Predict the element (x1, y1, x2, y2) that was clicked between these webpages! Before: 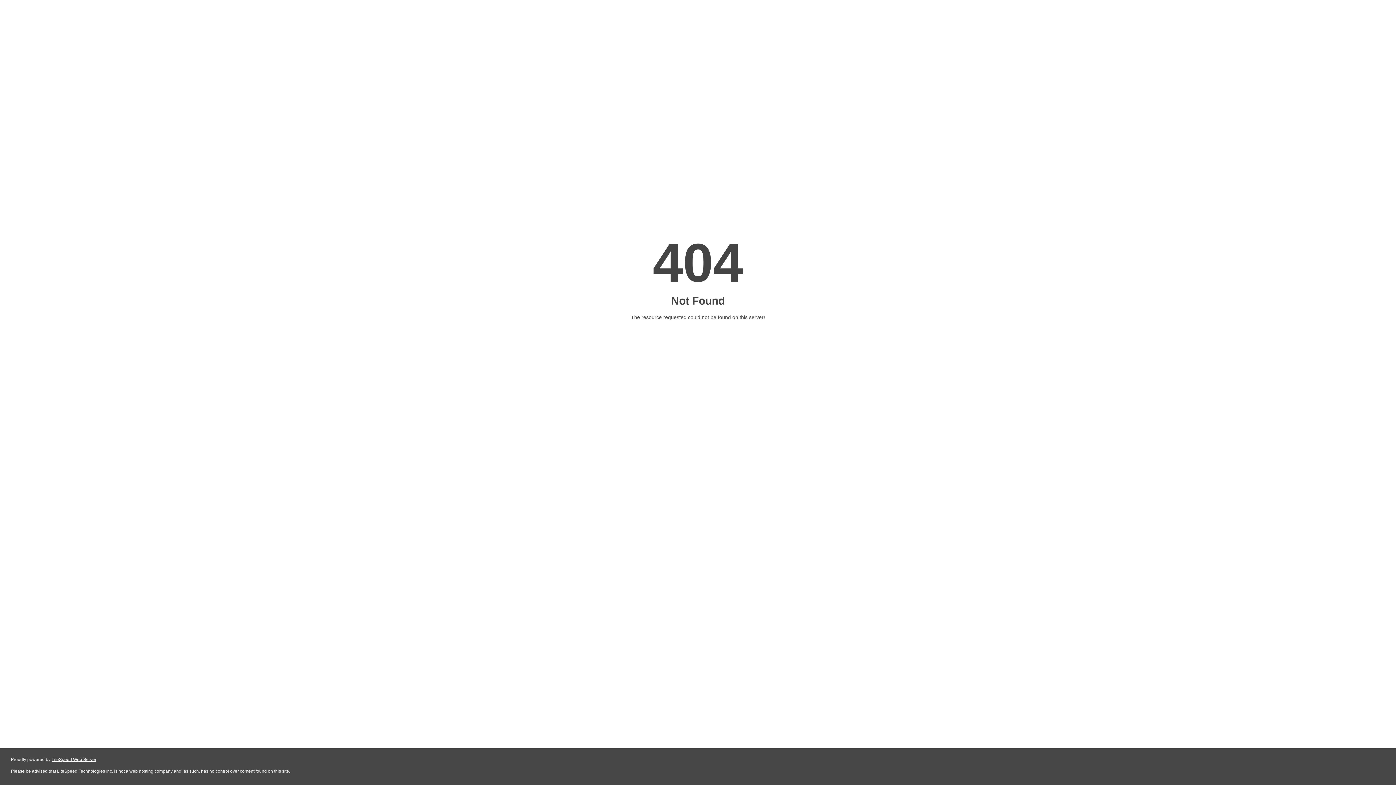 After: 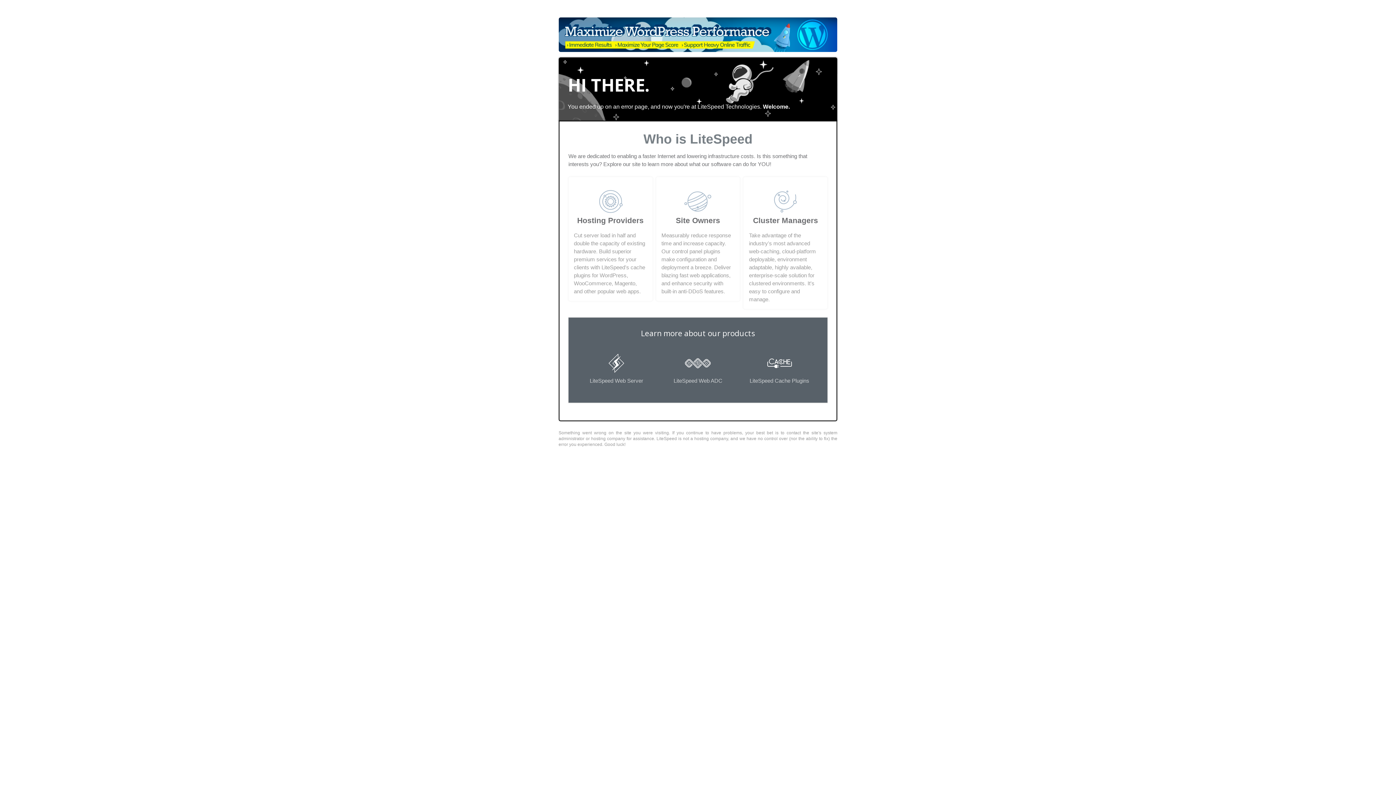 Action: bbox: (51, 757, 96, 762) label: LiteSpeed Web Server